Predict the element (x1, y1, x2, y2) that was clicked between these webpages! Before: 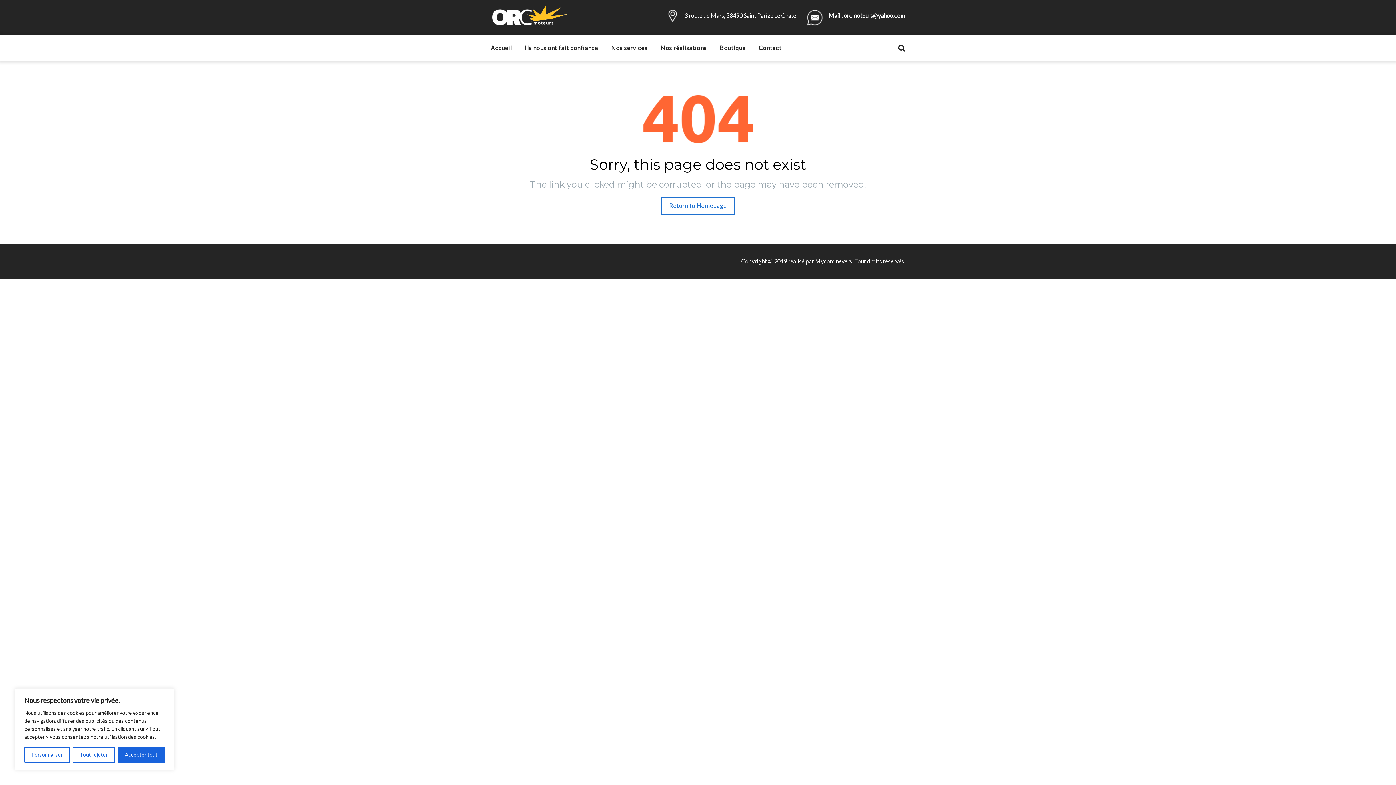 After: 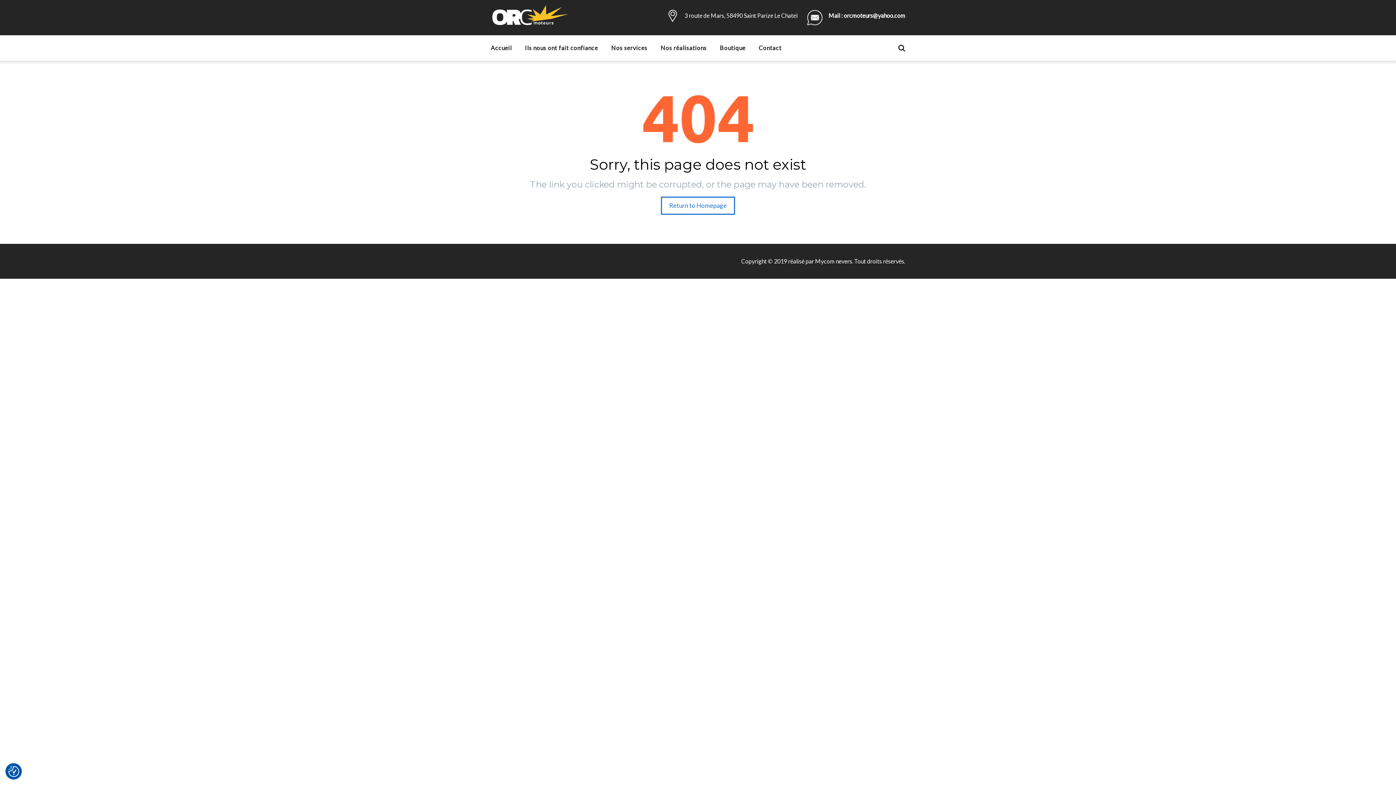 Action: bbox: (117, 747, 164, 763) label: Accepter tout